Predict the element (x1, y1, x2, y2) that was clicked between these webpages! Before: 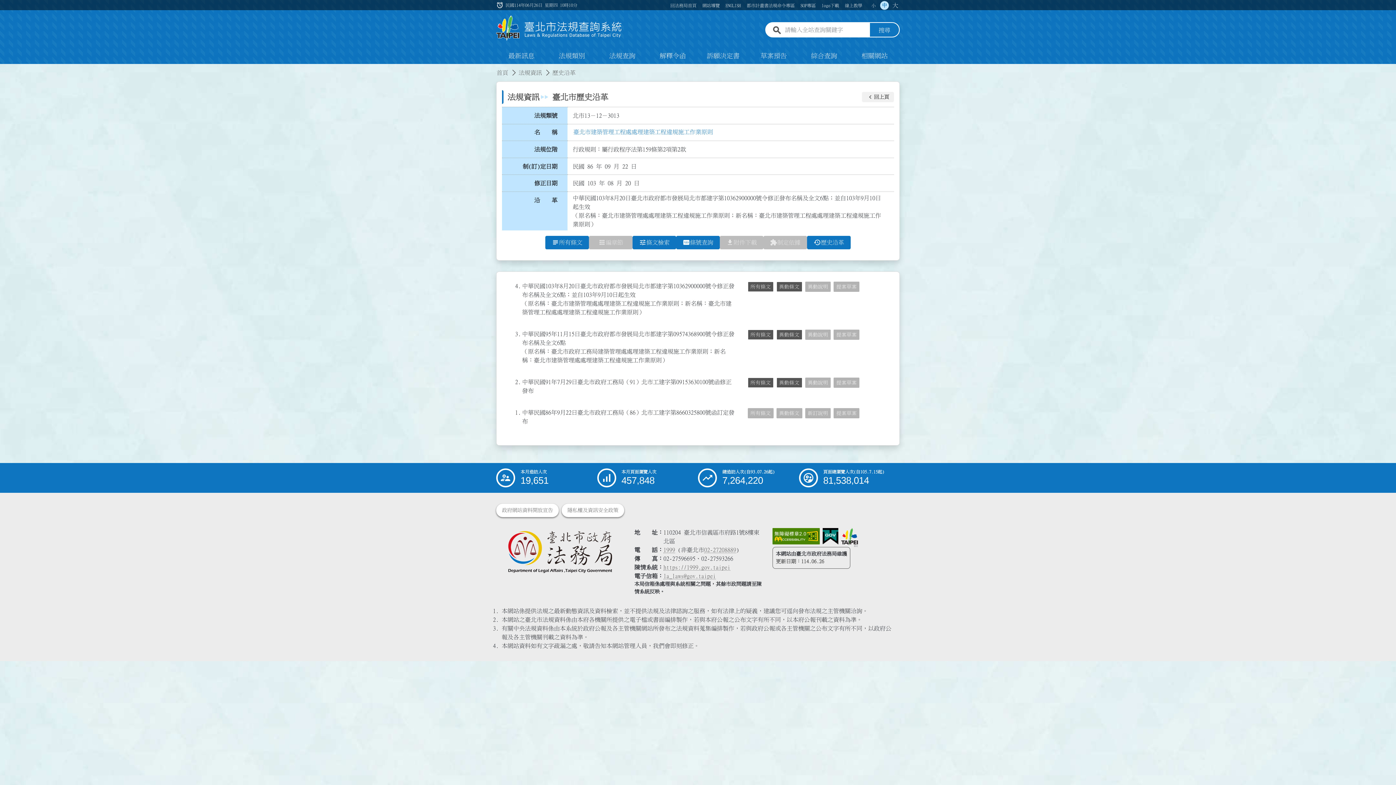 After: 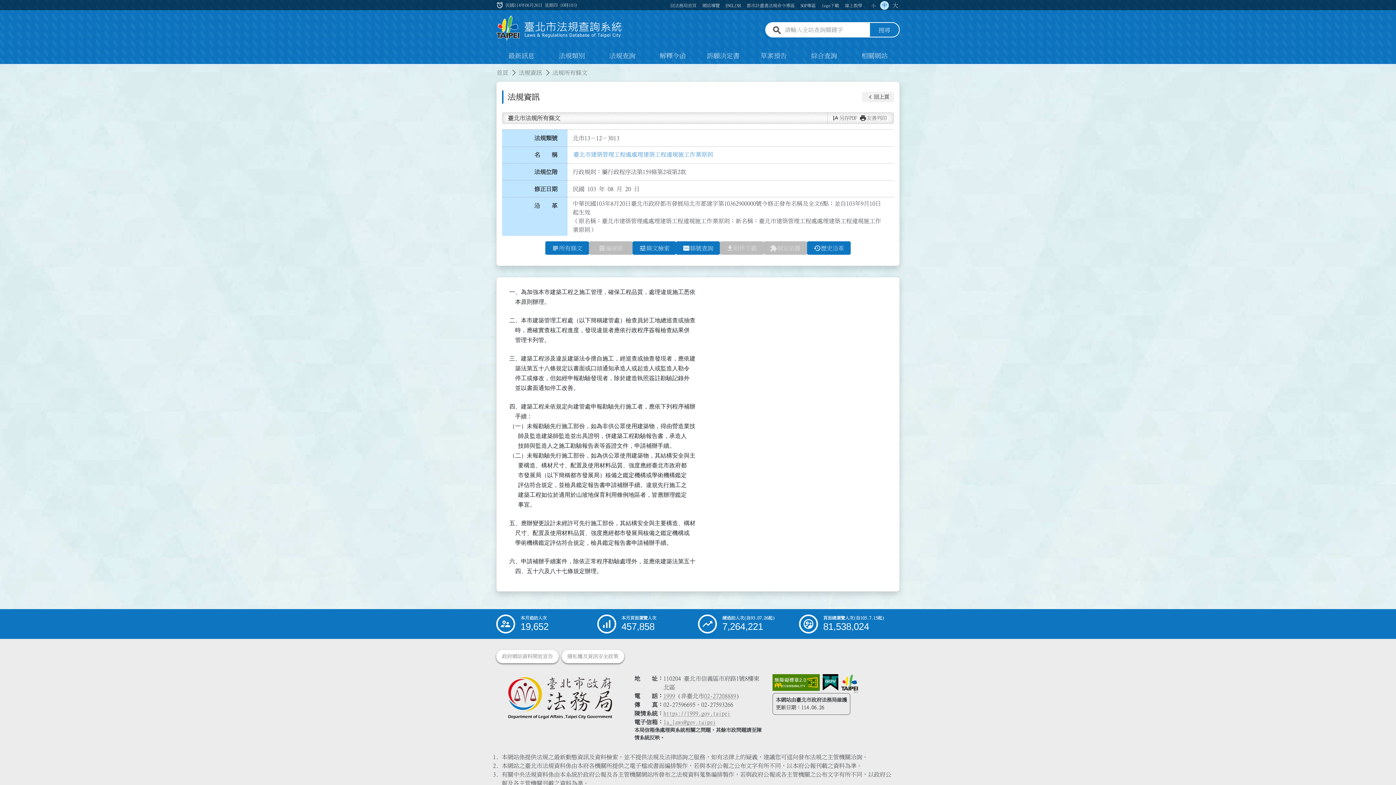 Action: bbox: (545, 235, 589, 249) label: subject
所有條文